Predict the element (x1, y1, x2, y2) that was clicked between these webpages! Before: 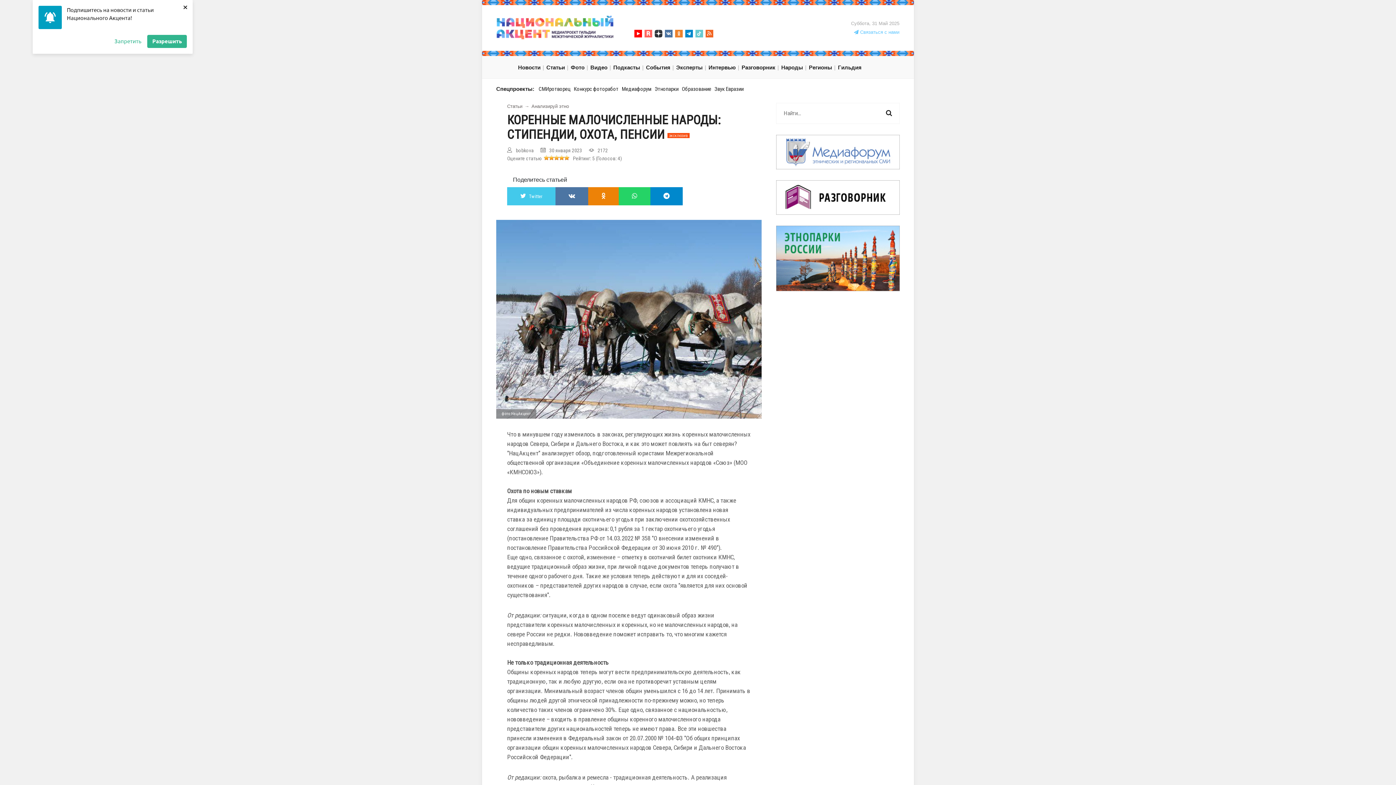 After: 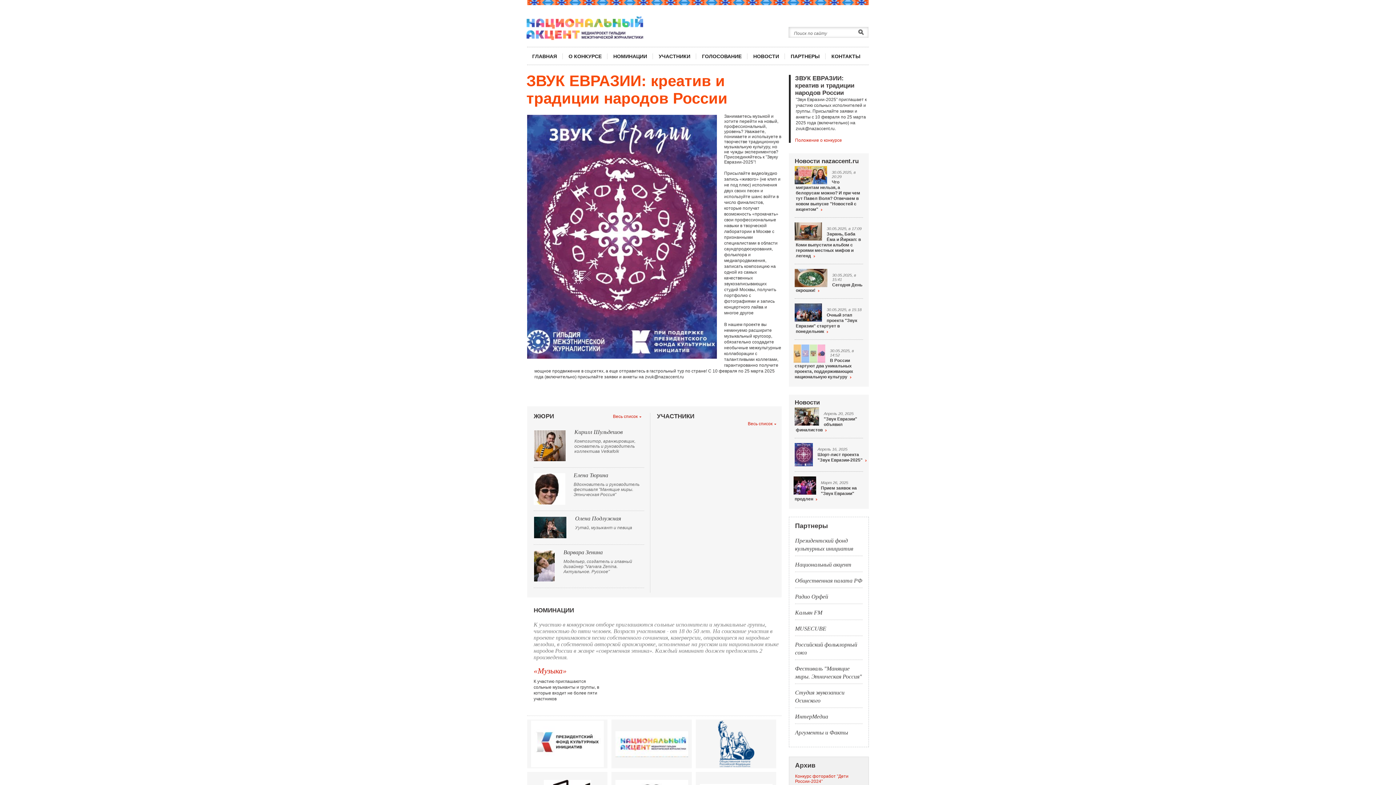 Action: bbox: (714, 85, 743, 93) label: Звук Евразии